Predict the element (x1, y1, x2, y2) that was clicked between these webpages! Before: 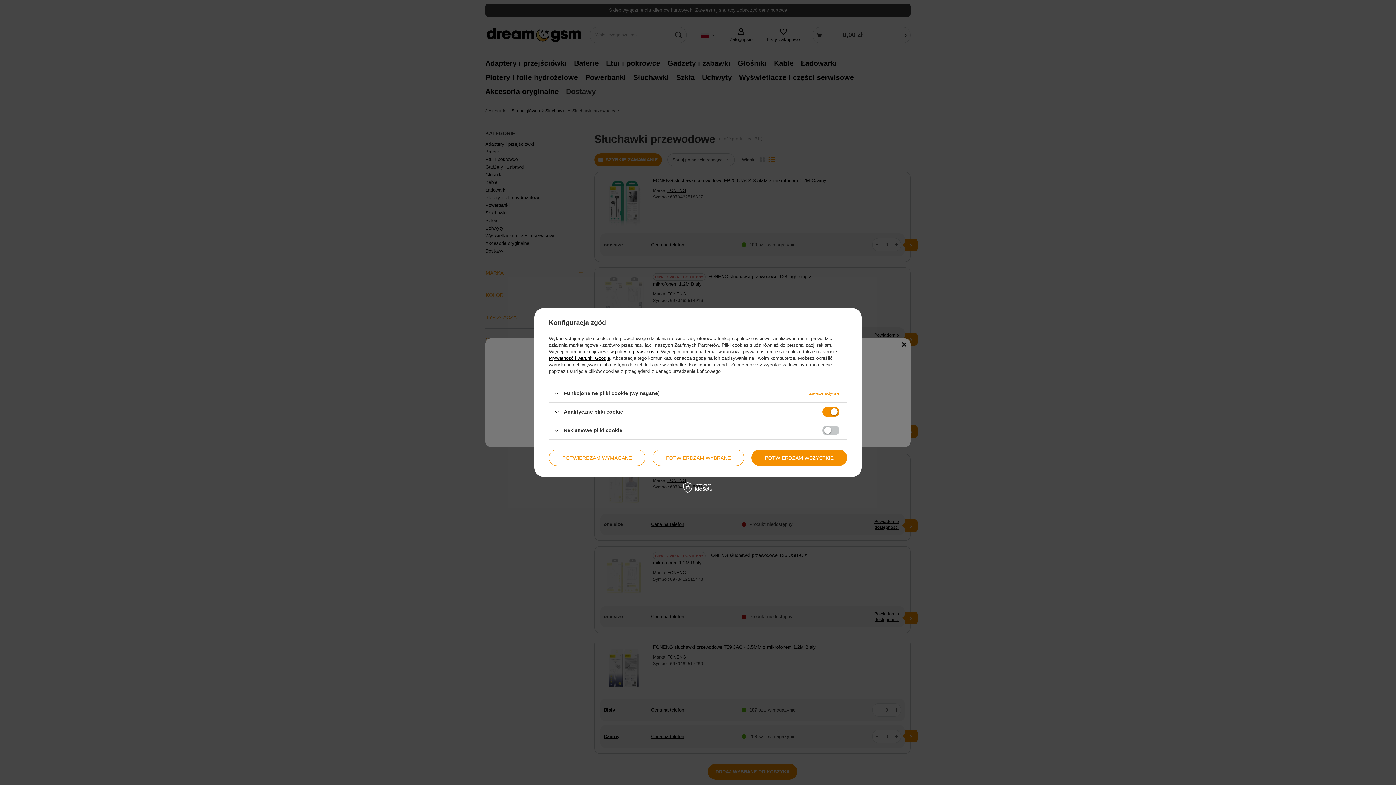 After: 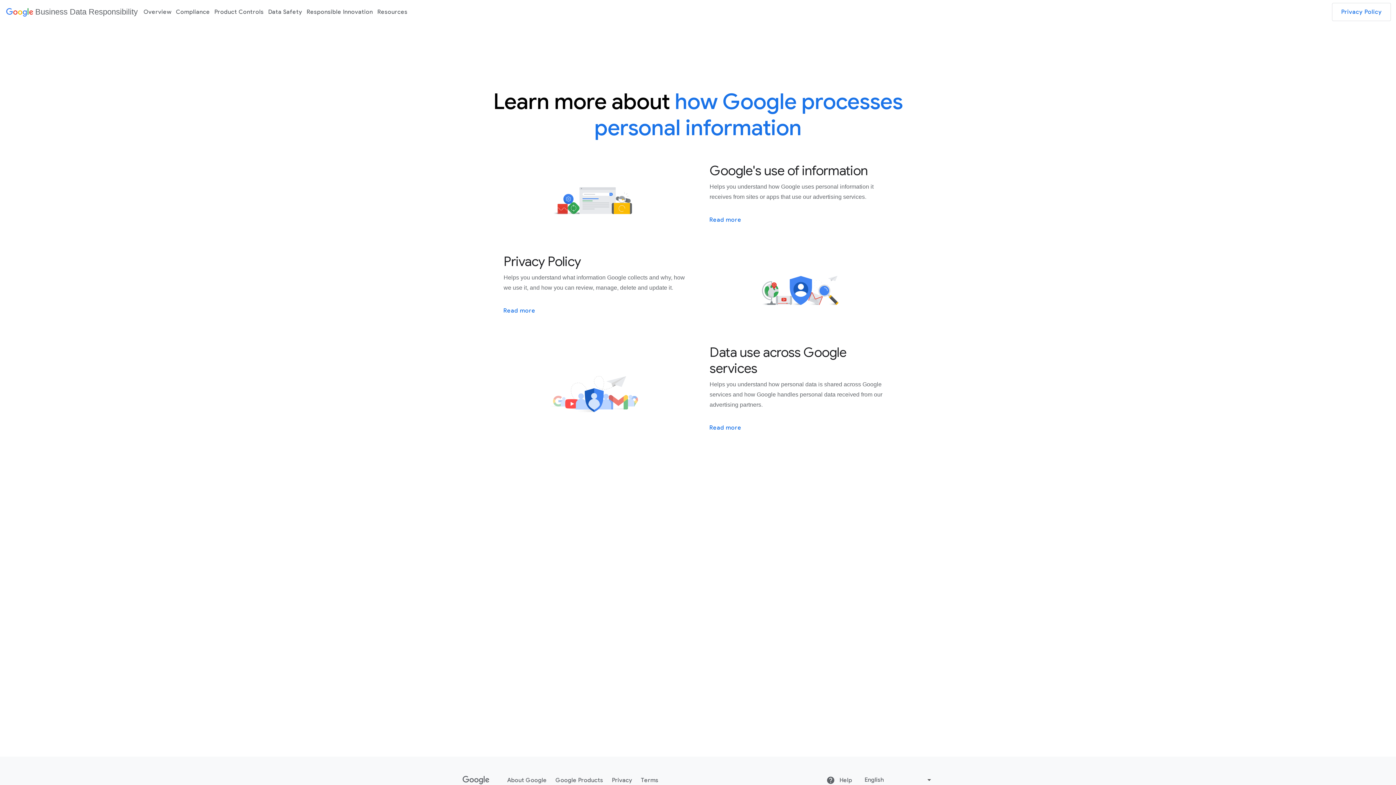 Action: label: Prywatność i warunki Google bbox: (549, 355, 610, 361)